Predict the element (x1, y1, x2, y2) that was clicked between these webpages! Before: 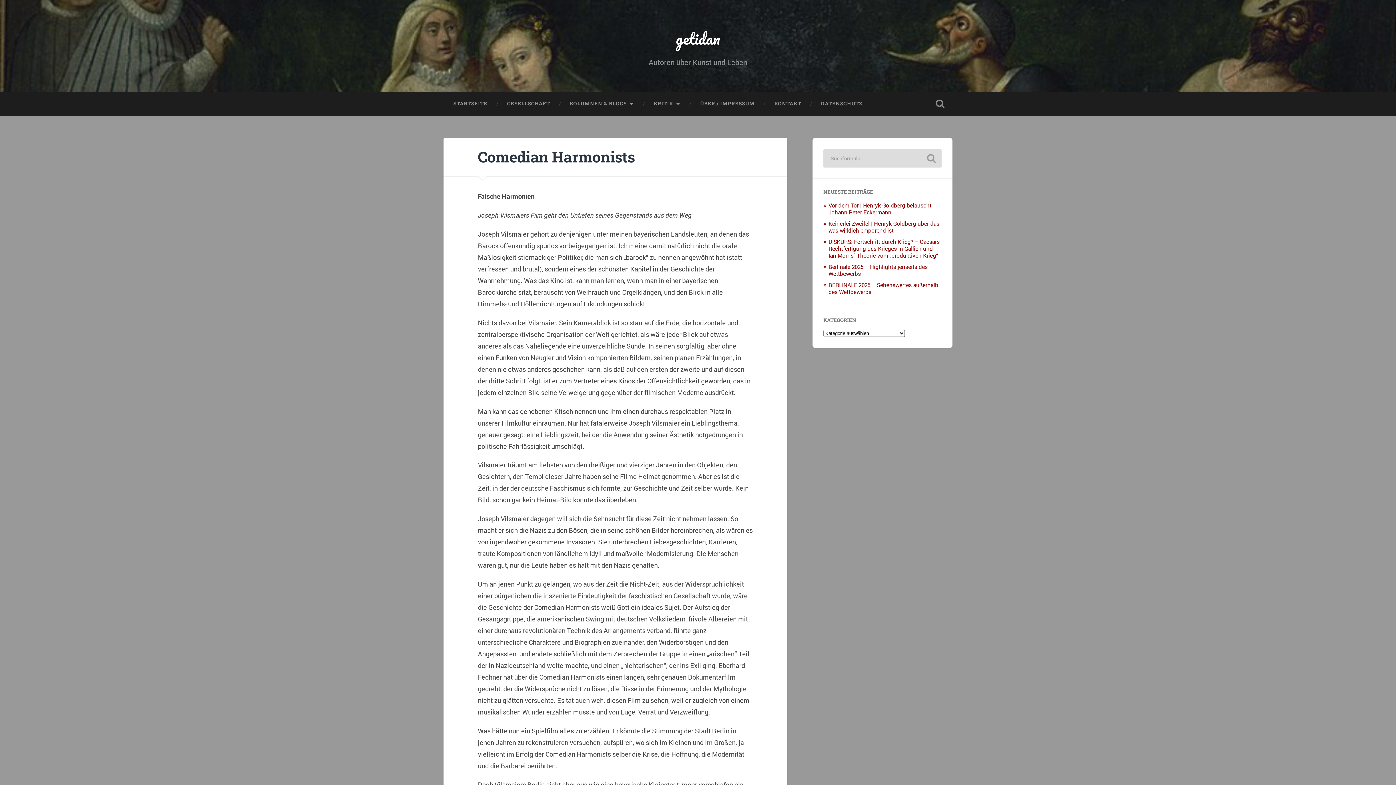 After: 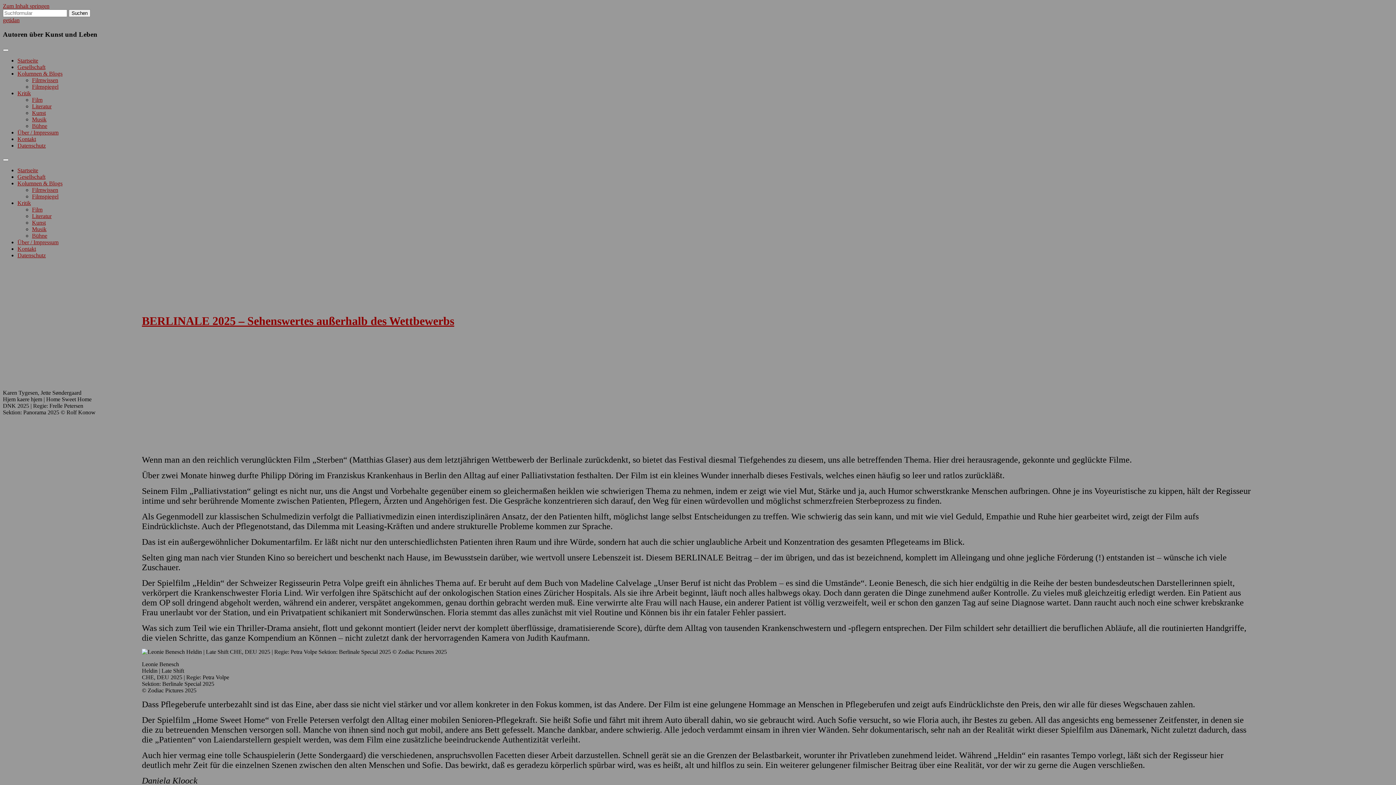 Action: bbox: (828, 281, 938, 295) label: BERLINALE 2025 – Sehenswertes außerhalb des Wettbewerbs